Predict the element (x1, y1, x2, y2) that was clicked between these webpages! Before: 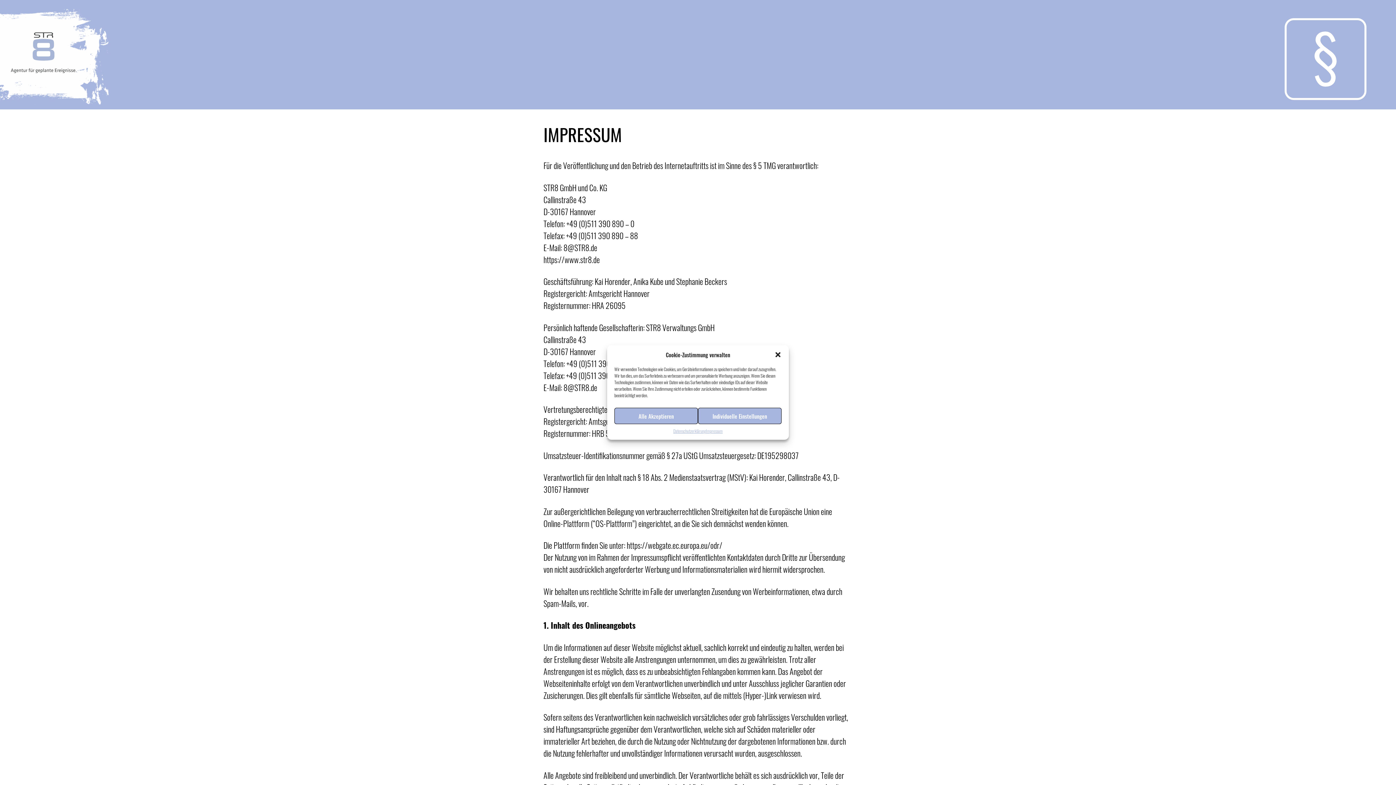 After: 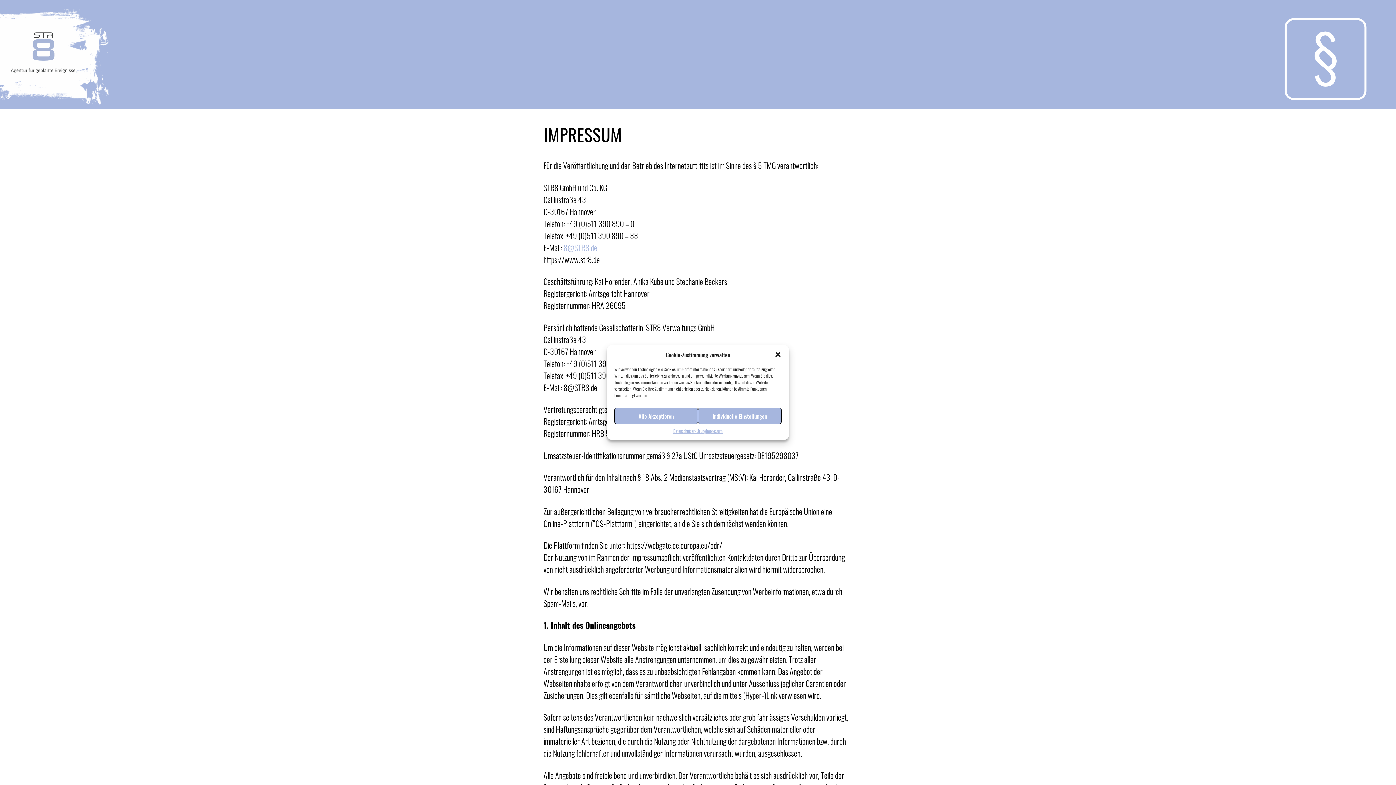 Action: bbox: (563, 241, 597, 253) label: 8@STR8.de